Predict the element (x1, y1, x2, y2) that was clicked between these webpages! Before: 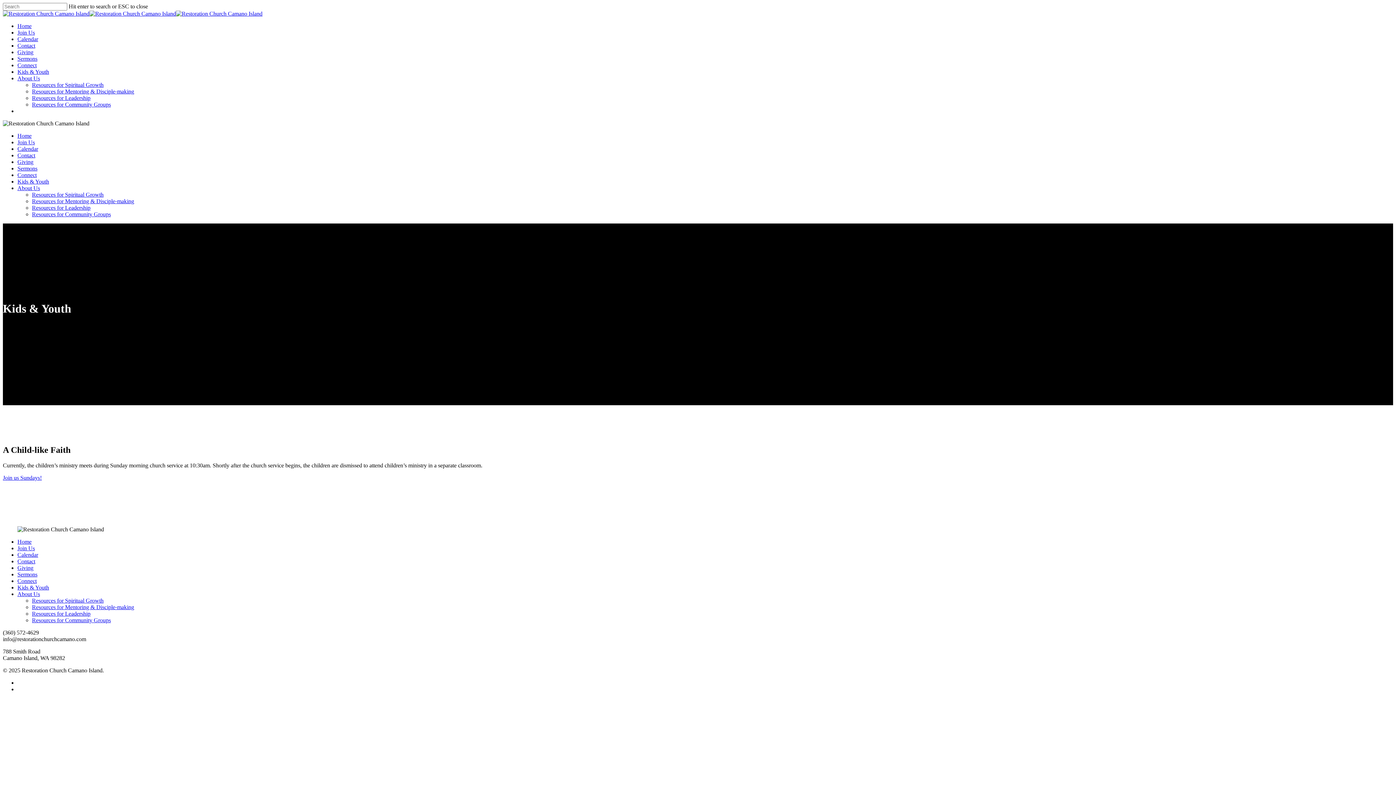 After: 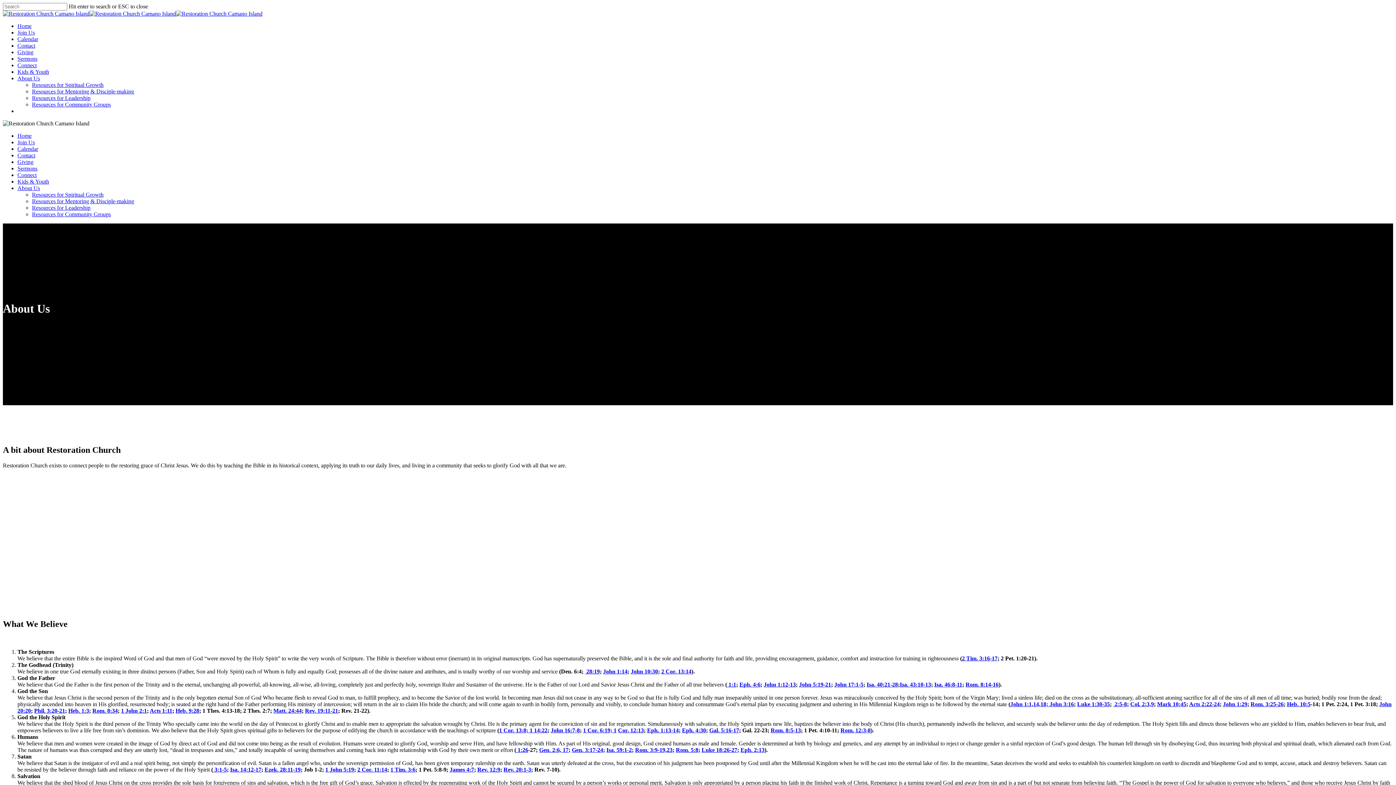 Action: label: About Us bbox: (17, 591, 40, 597)